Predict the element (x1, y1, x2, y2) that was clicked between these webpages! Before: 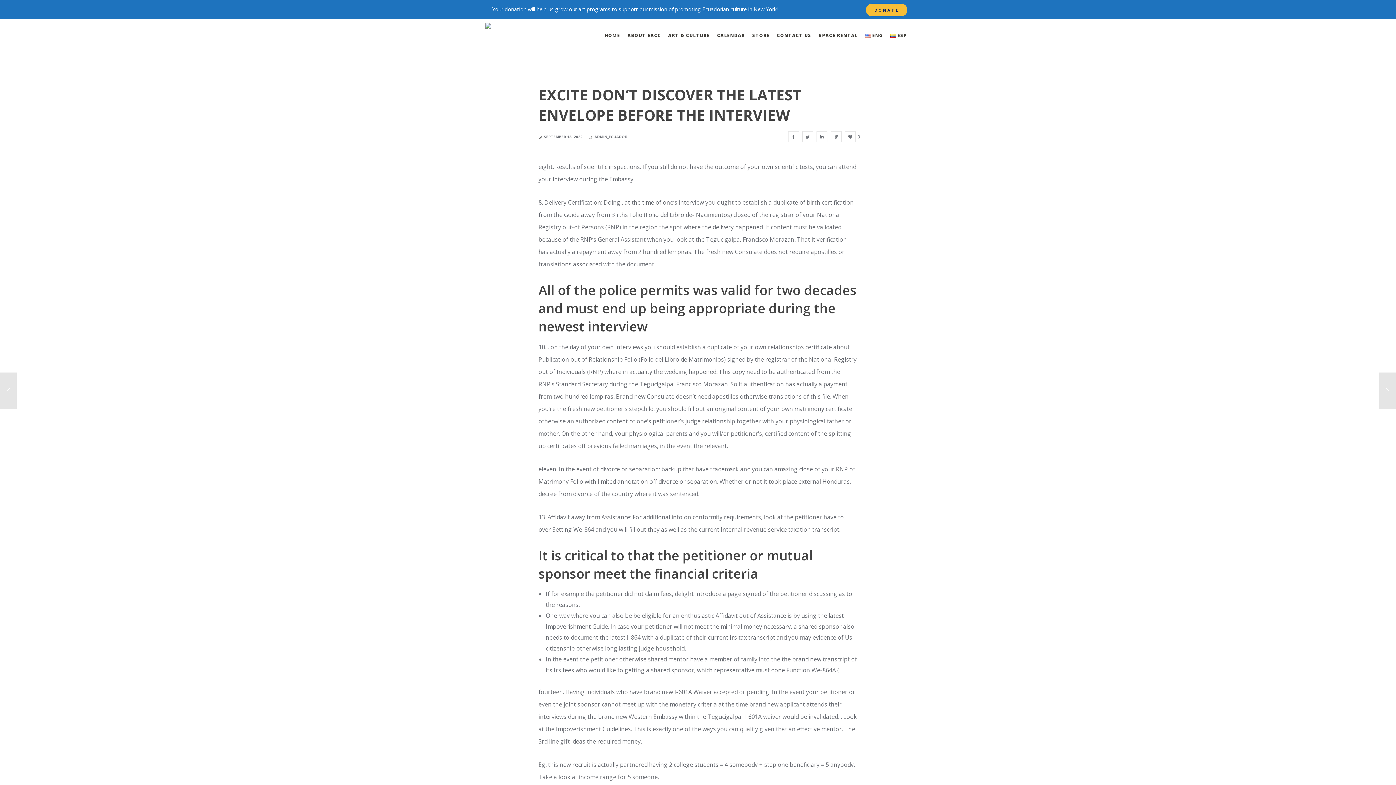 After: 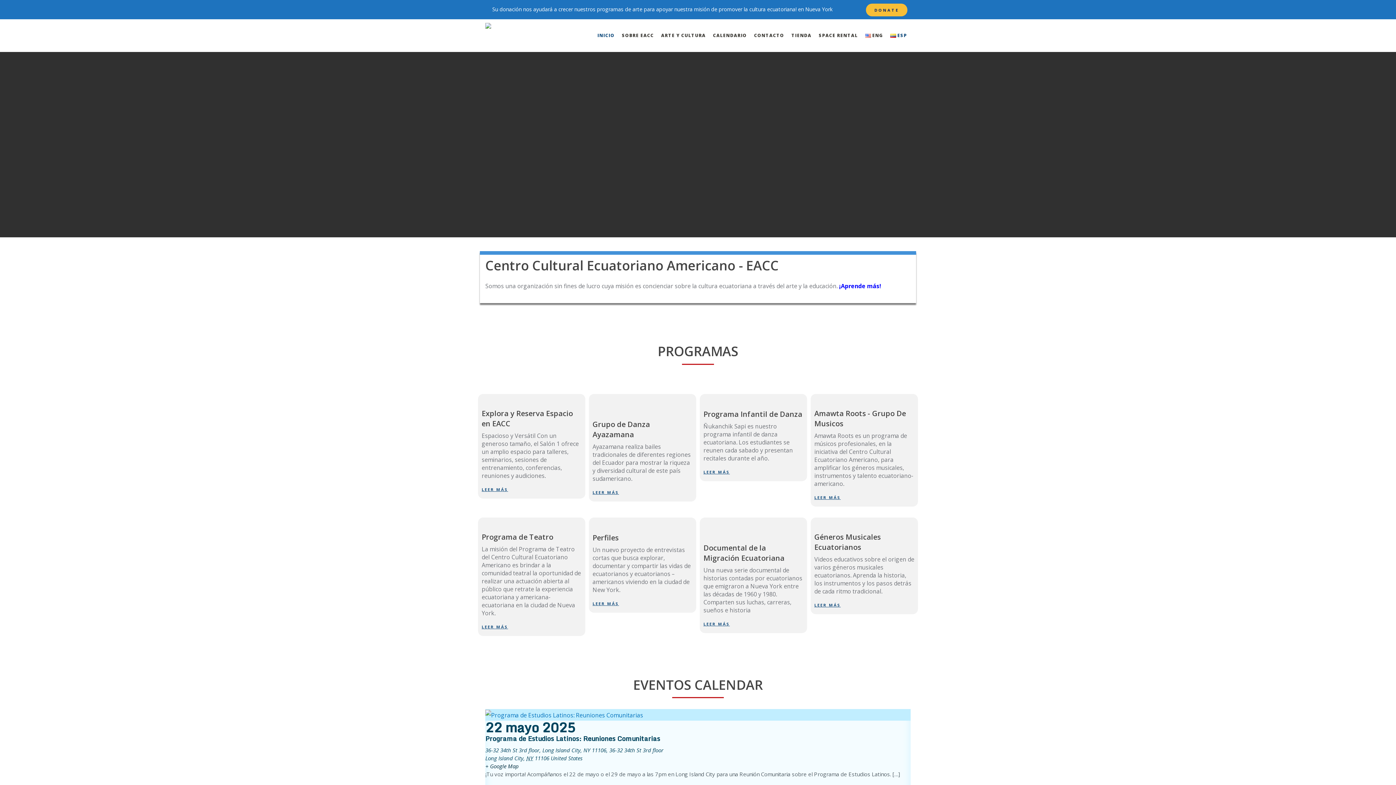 Action: bbox: (890, 19, 907, 52) label: ESP